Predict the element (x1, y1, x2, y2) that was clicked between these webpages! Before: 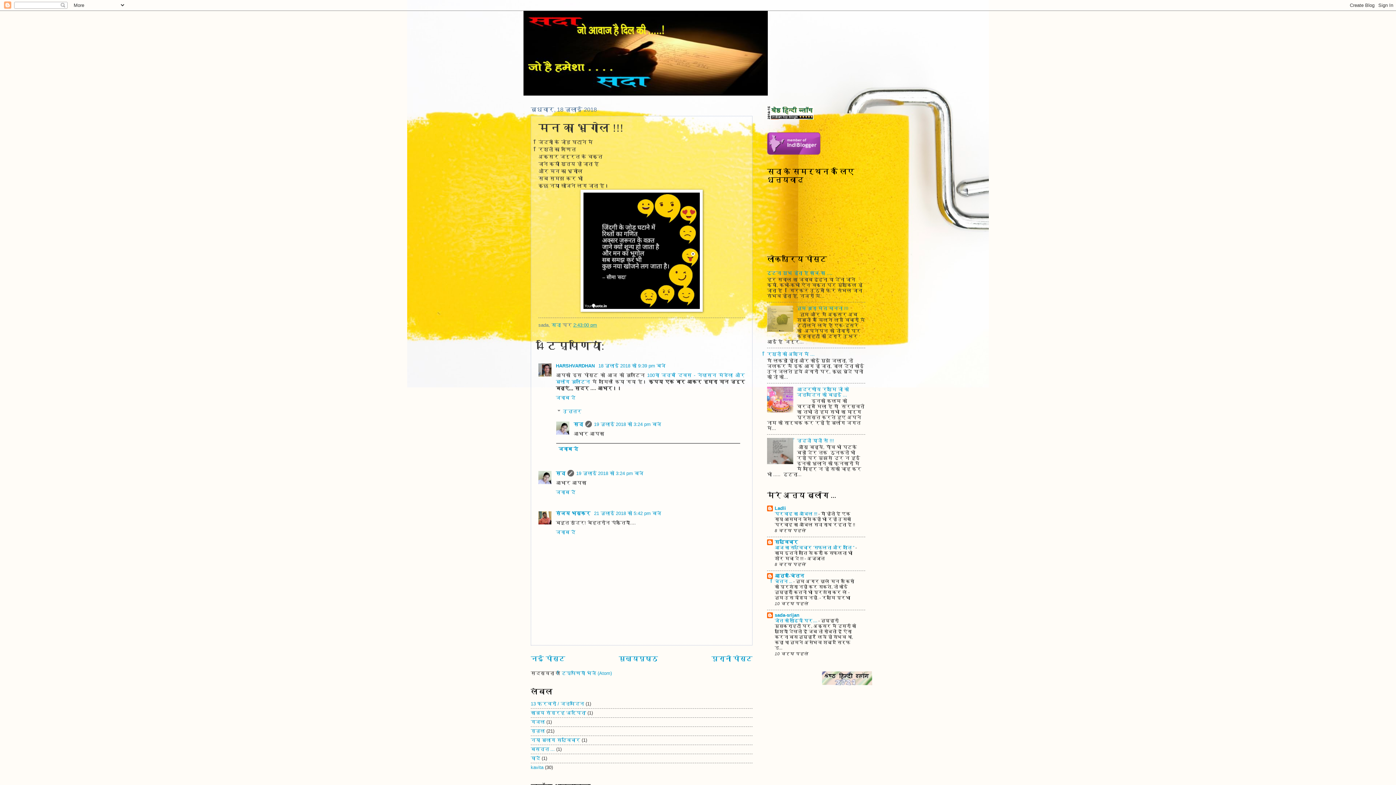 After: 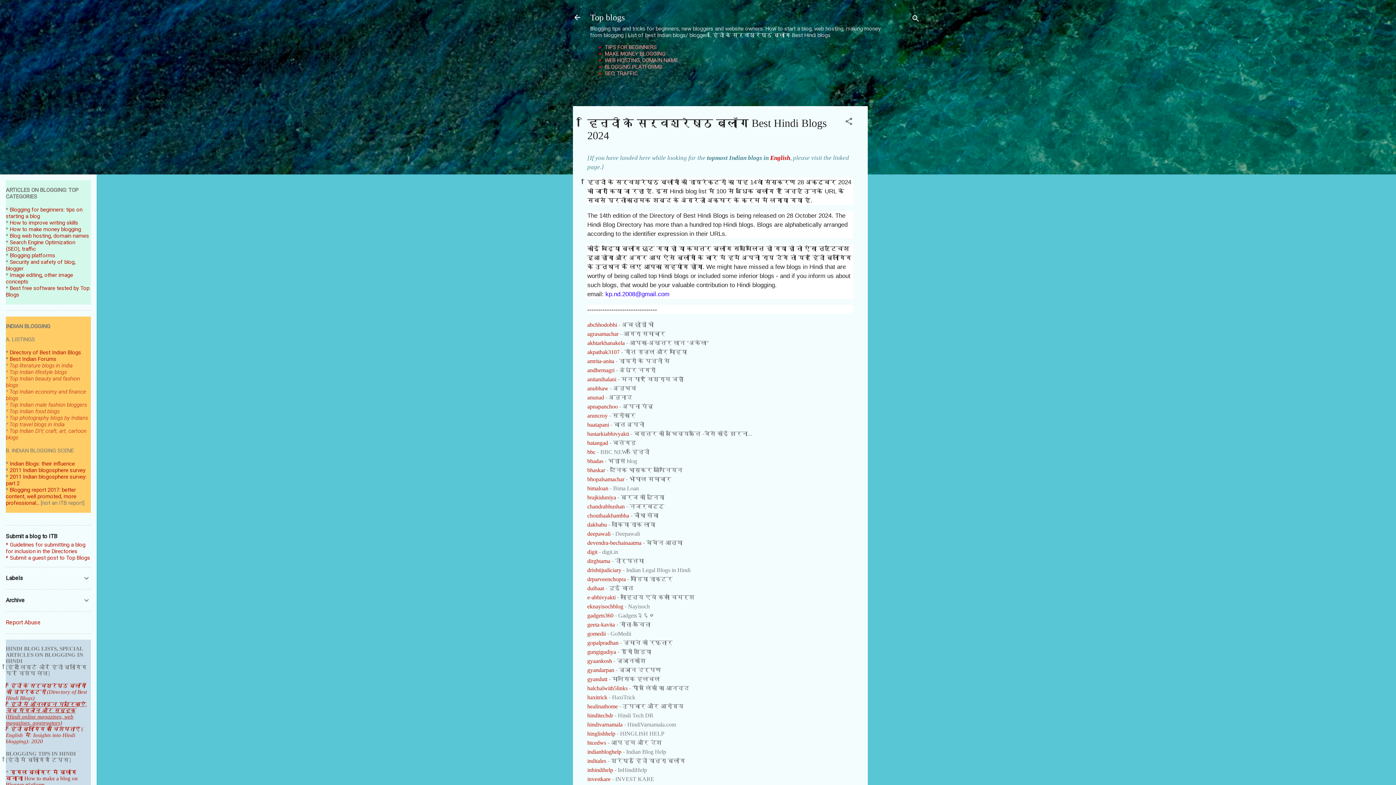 Action: bbox: (821, 681, 872, 686)